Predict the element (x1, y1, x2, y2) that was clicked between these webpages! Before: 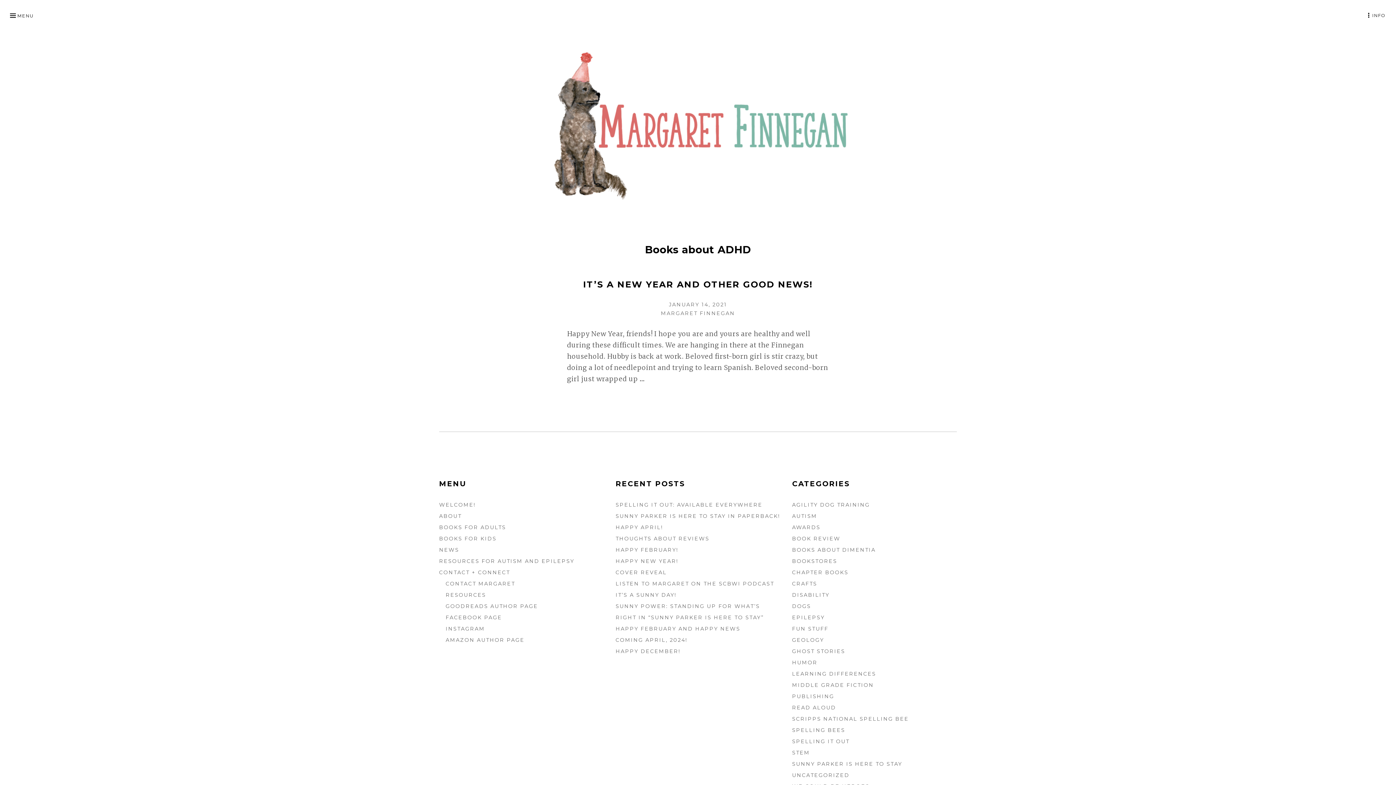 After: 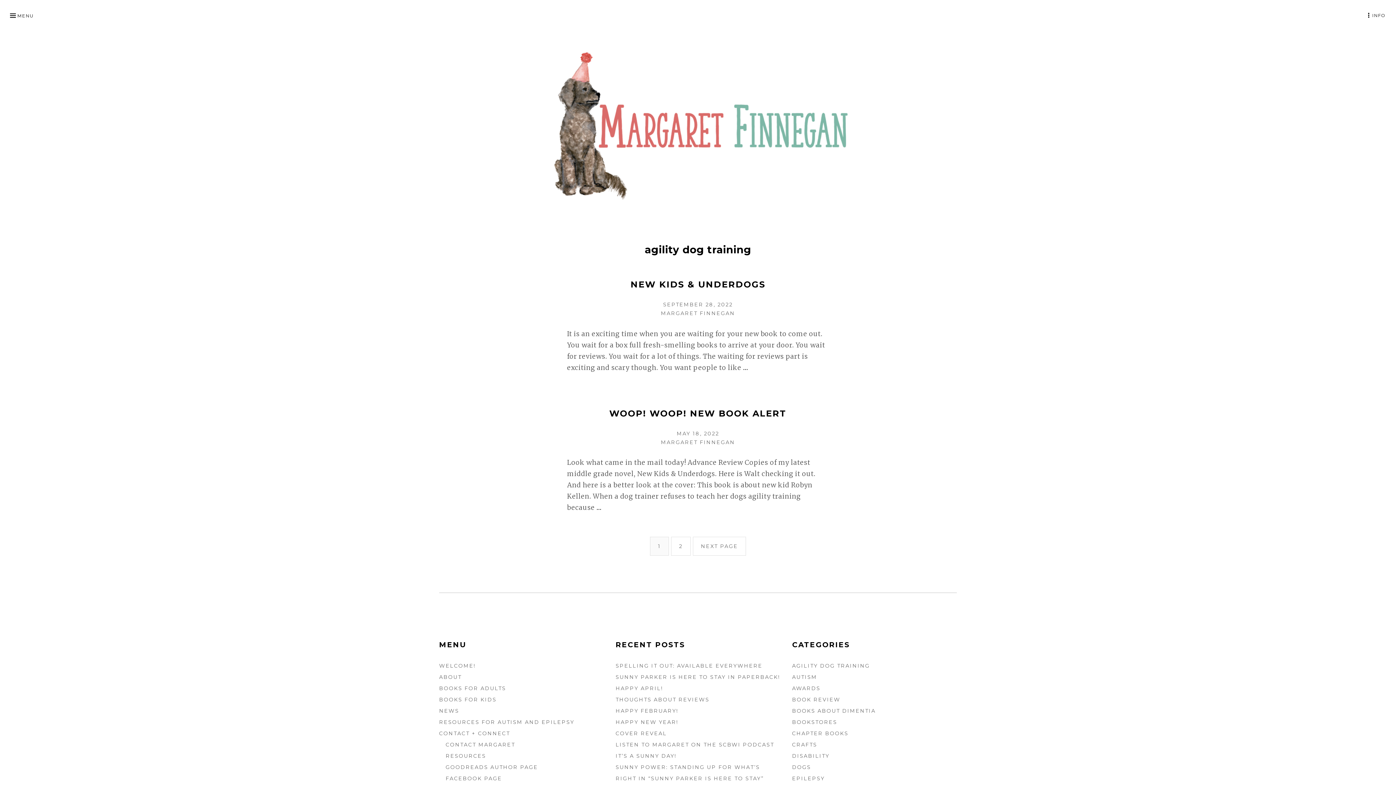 Action: label: AGILITY DOG TRAINING bbox: (792, 501, 870, 508)